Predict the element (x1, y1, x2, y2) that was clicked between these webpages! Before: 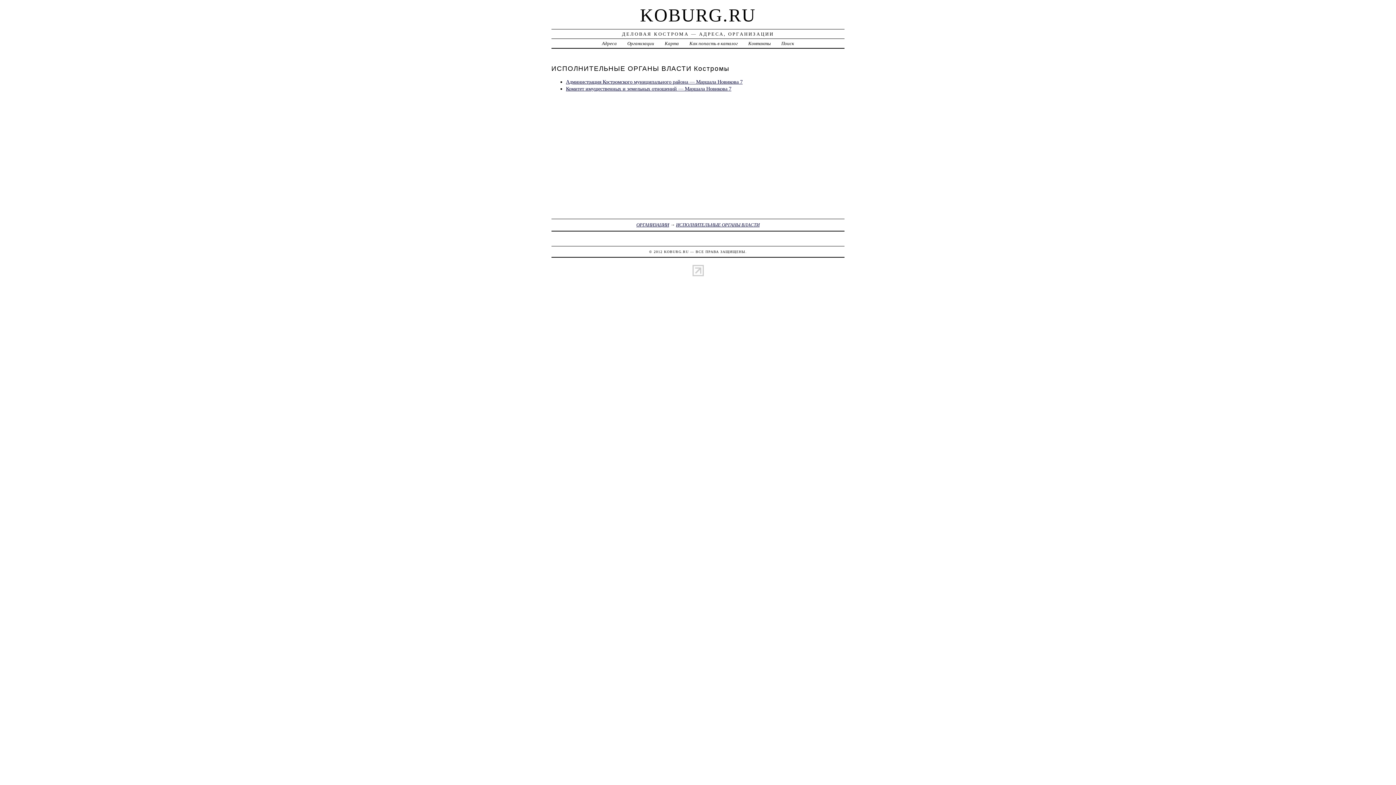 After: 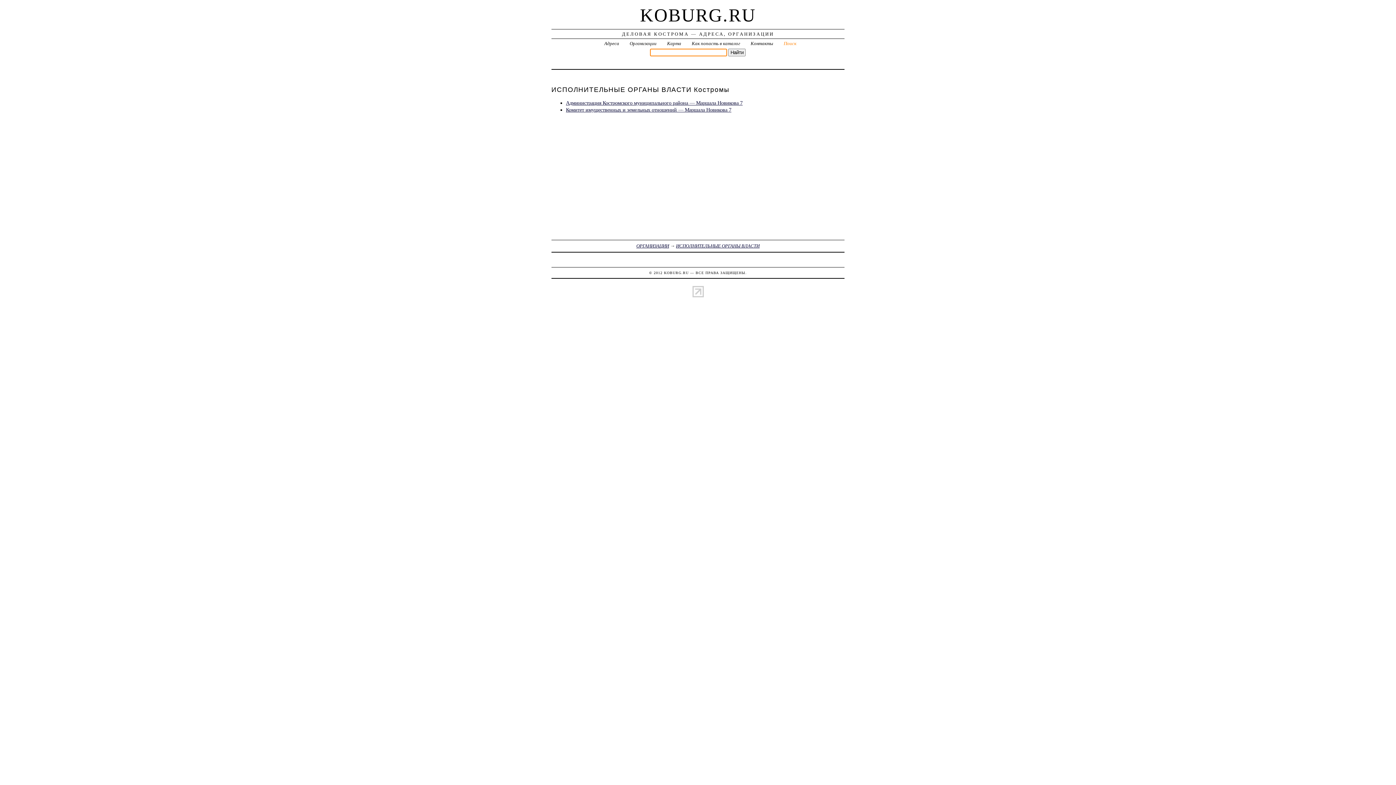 Action: bbox: (781, 40, 794, 46) label: Поиск